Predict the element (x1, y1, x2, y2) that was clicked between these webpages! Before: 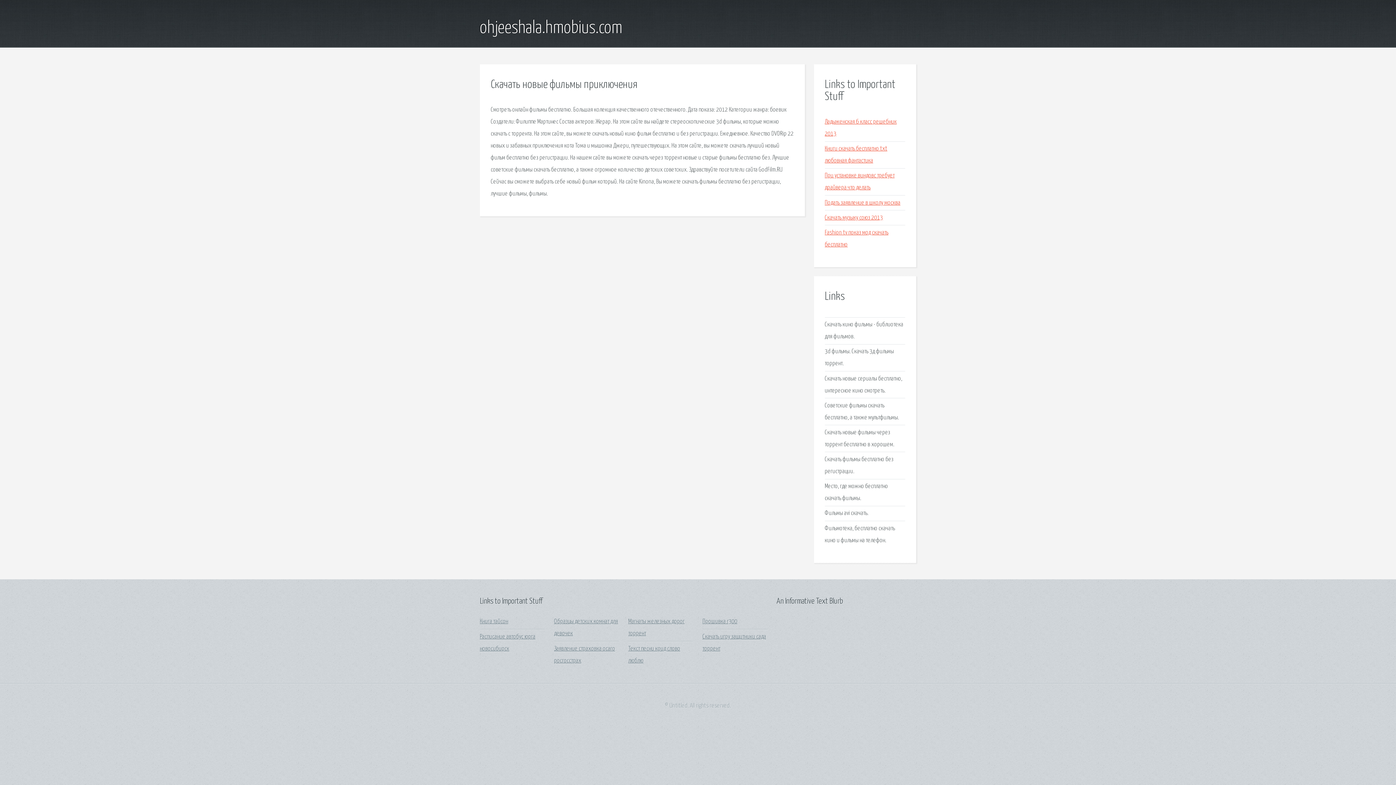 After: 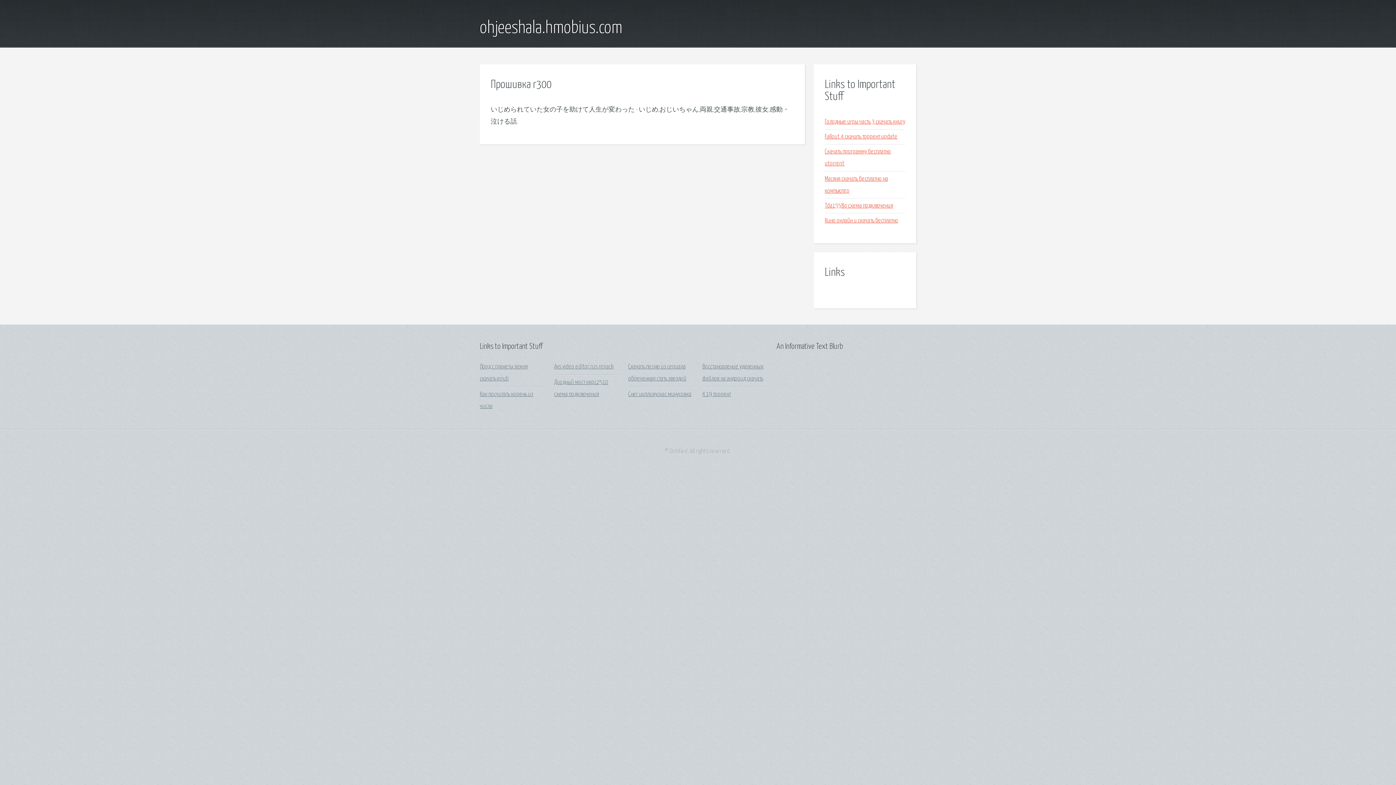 Action: label: Прошивка r300 bbox: (702, 618, 737, 625)